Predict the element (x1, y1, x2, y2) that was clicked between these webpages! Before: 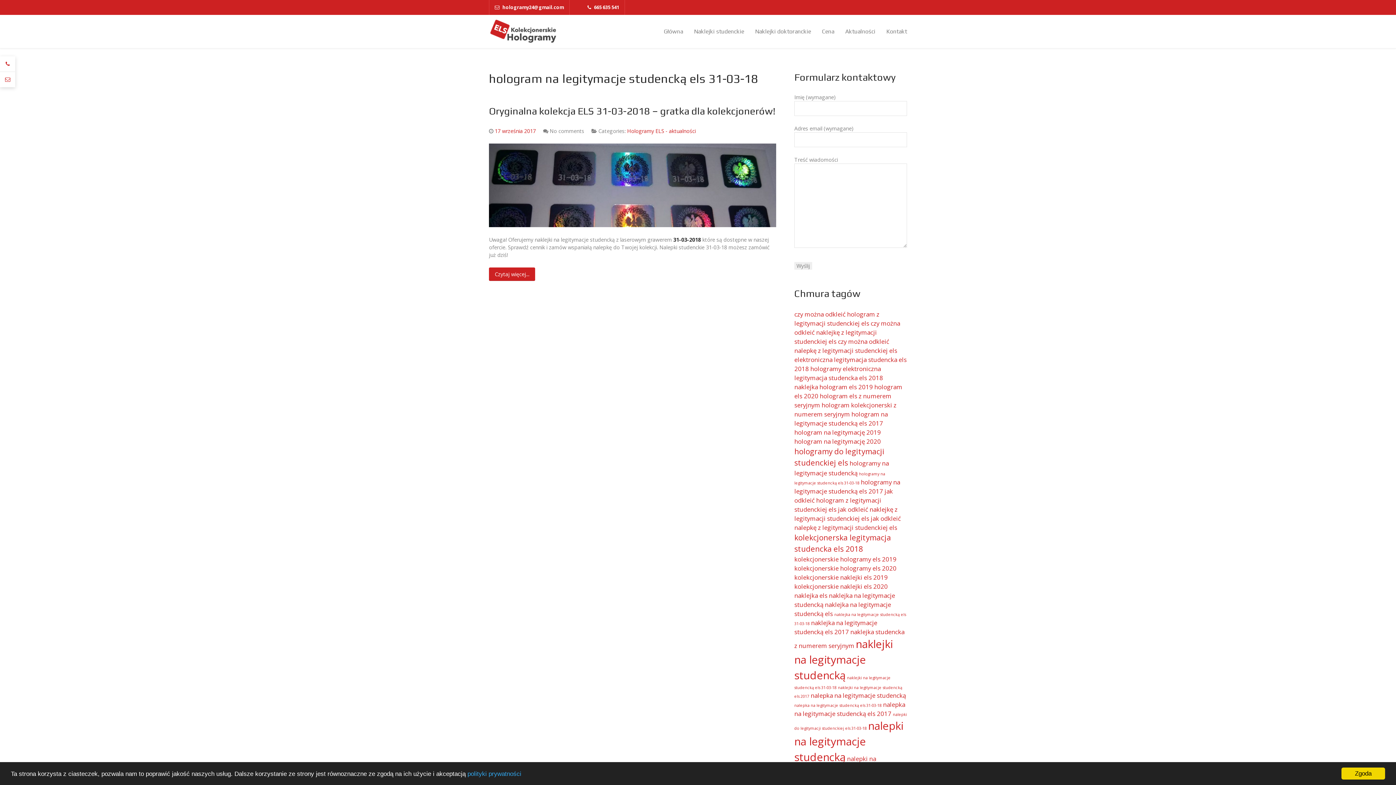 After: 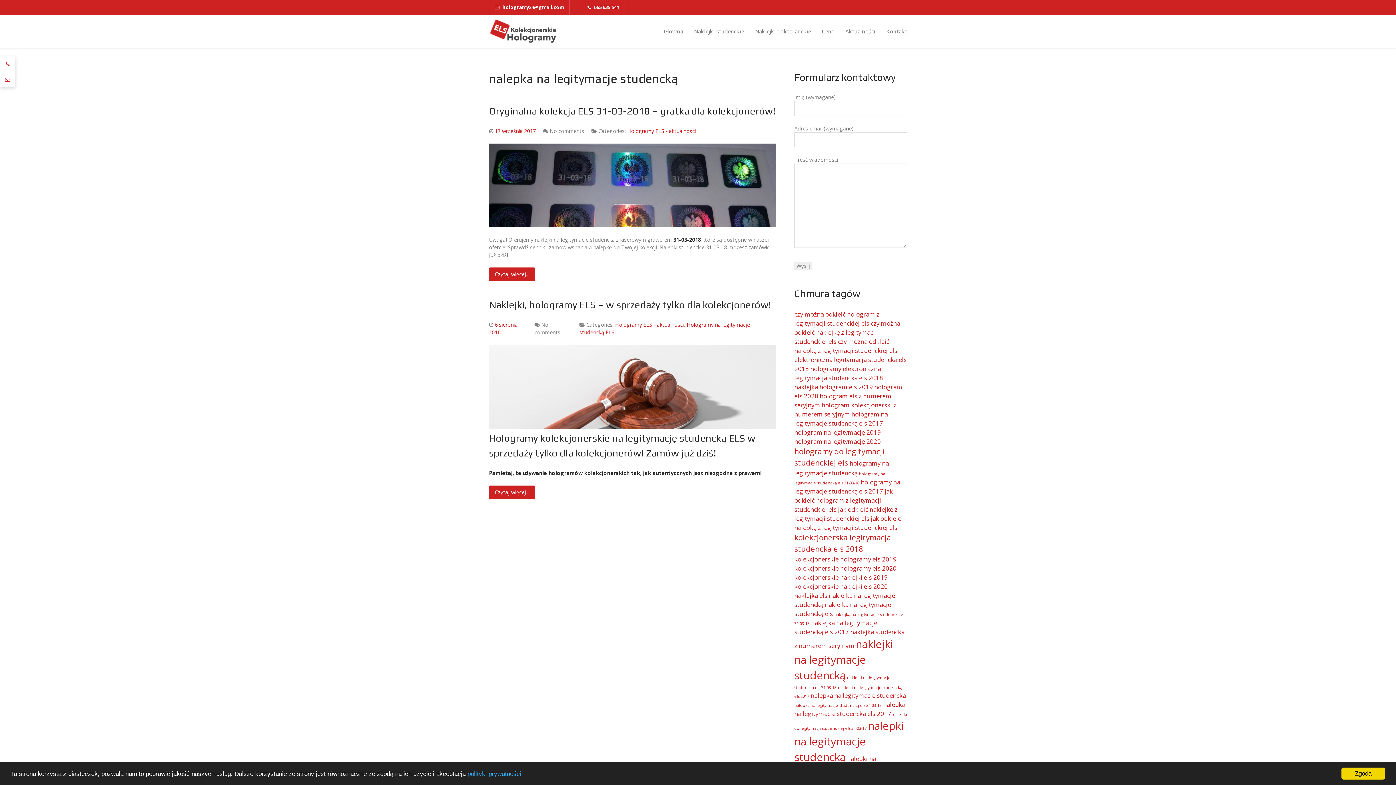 Action: bbox: (810, 691, 906, 699) label: nalepka na legitymacje studencką (2 elementy)